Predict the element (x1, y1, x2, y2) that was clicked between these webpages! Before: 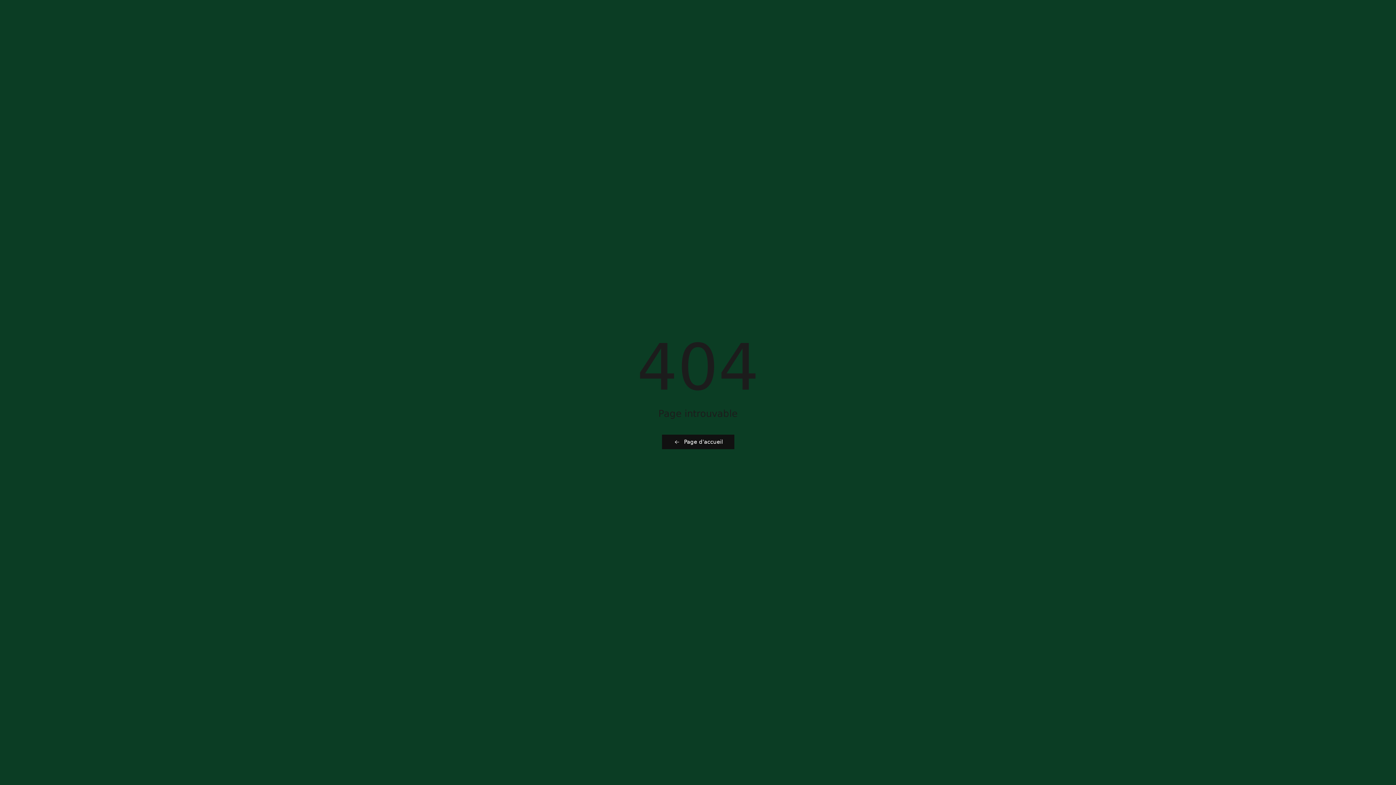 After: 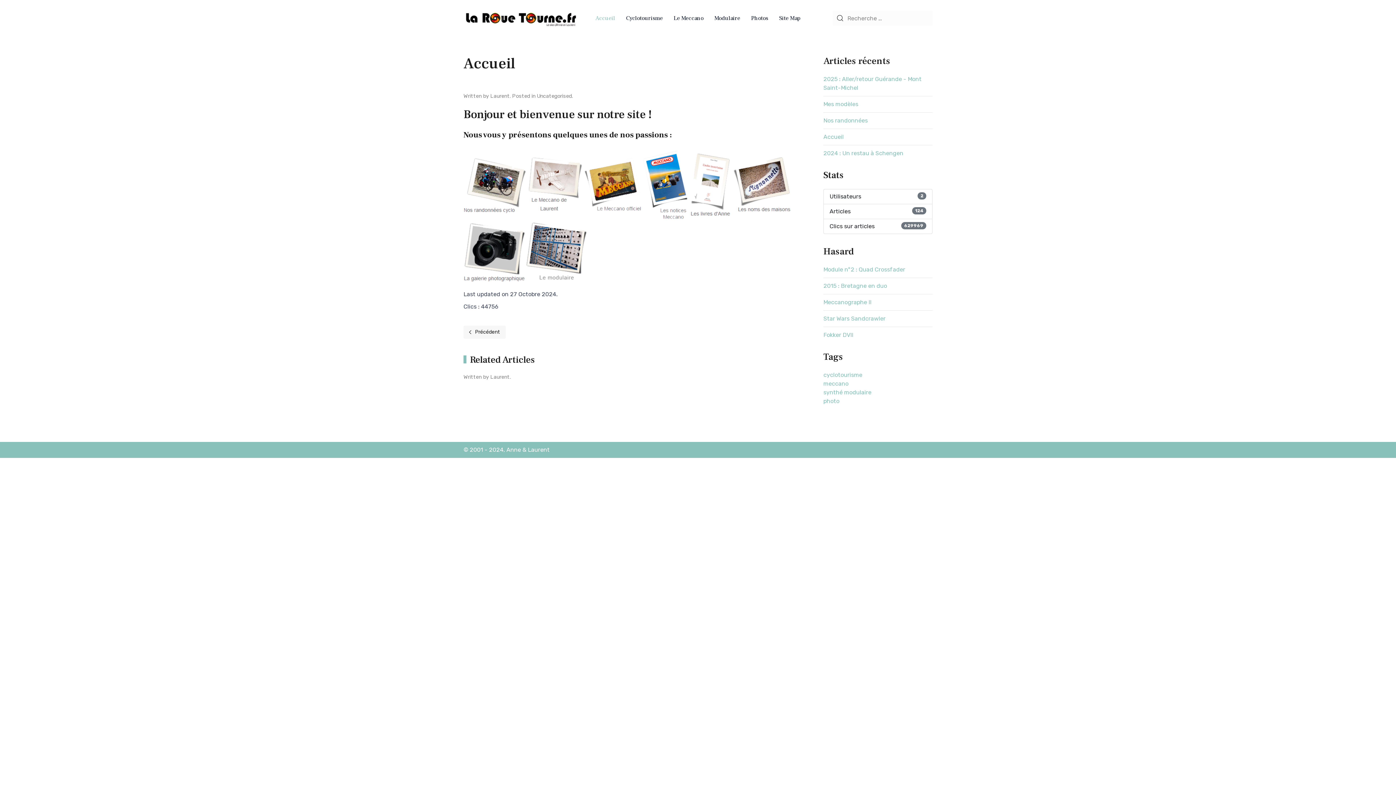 Action: bbox: (662, 434, 734, 449) label: Page d'accueil